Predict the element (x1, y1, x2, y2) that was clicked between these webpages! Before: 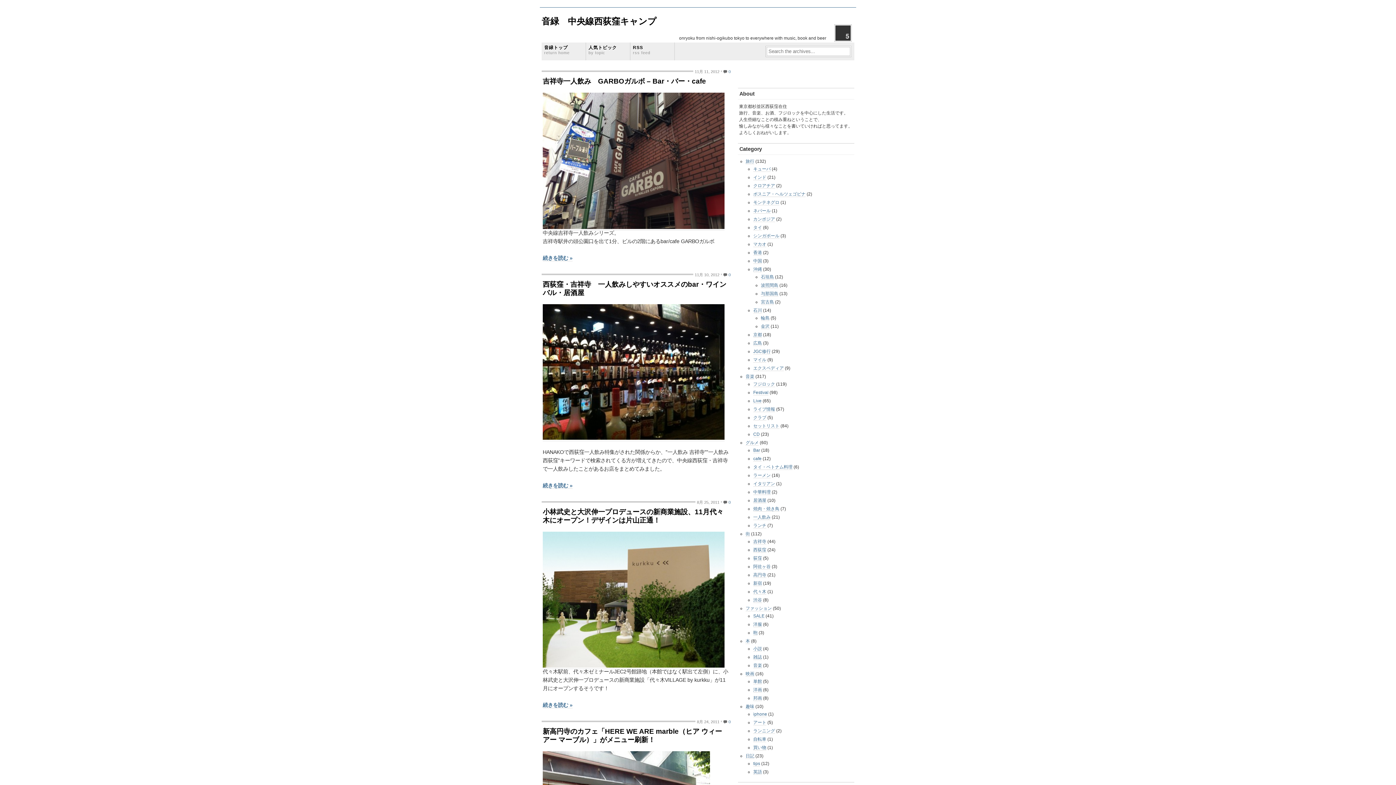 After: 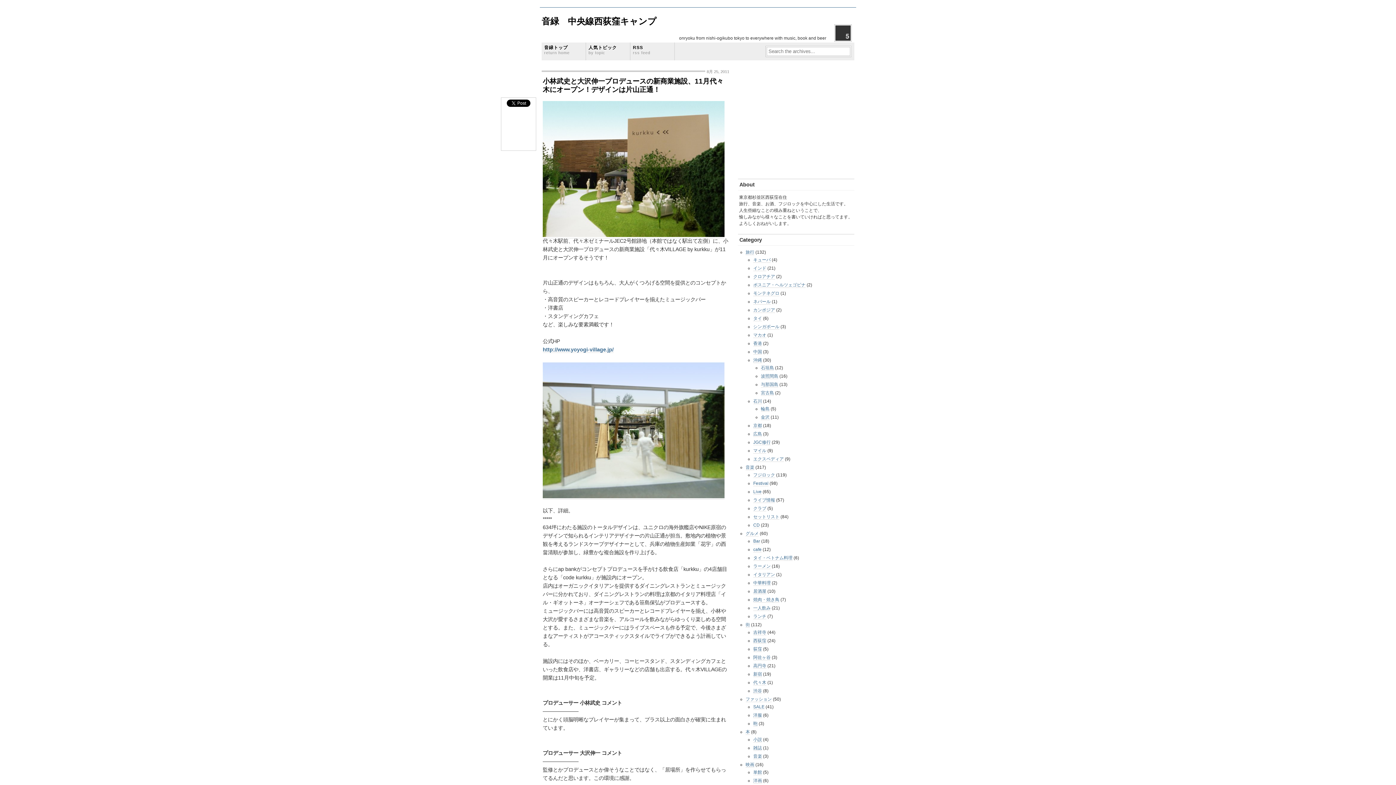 Action: bbox: (542, 663, 724, 669)